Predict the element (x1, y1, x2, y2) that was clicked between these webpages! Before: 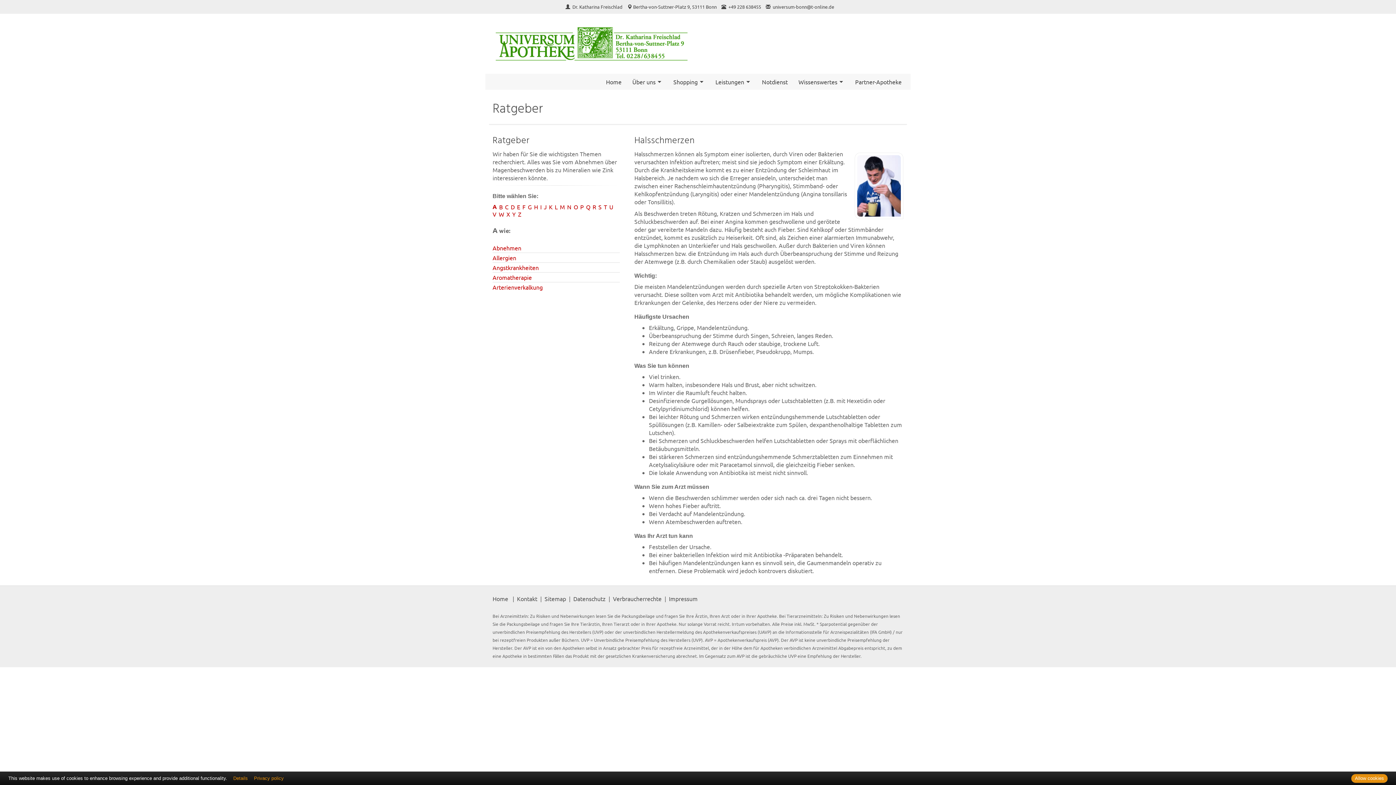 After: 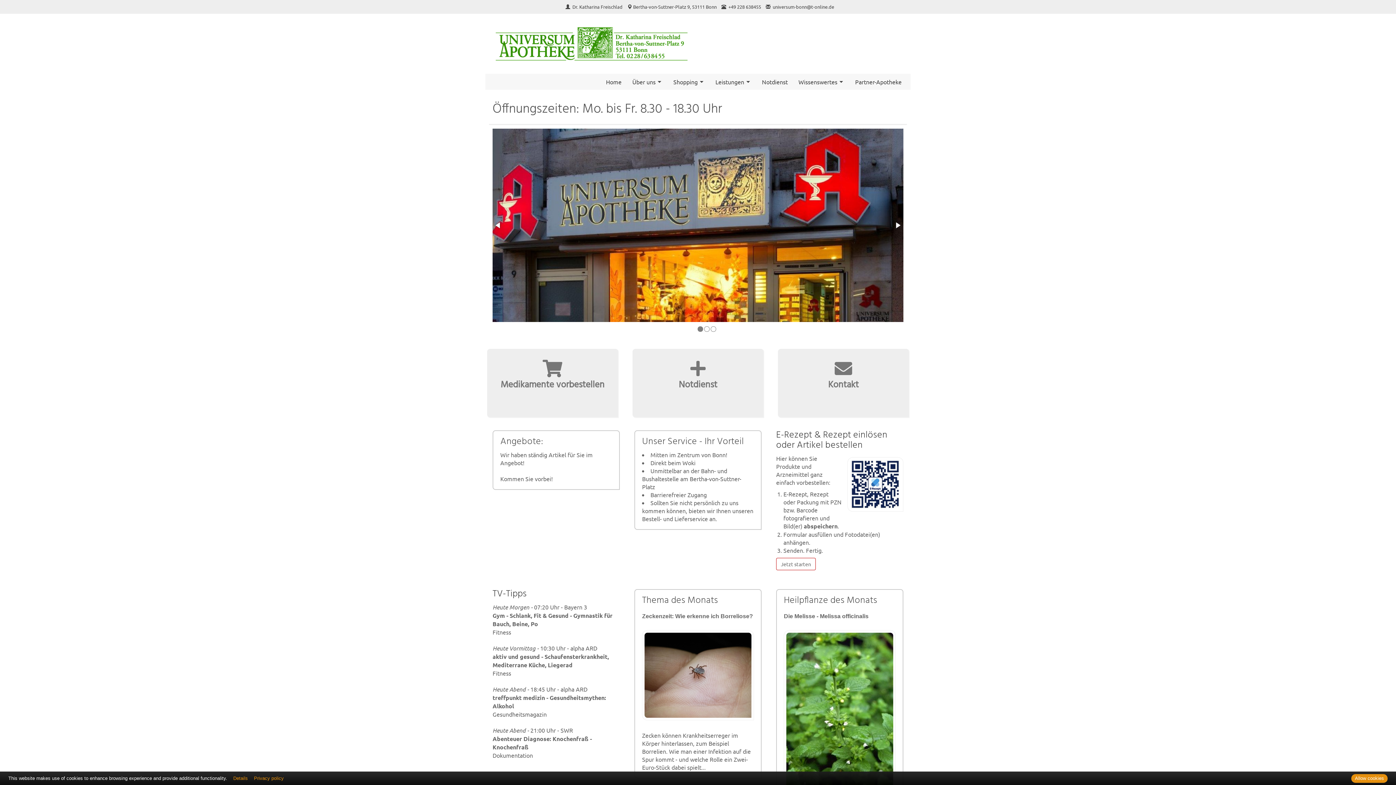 Action: bbox: (492, 595, 508, 602) label: Home